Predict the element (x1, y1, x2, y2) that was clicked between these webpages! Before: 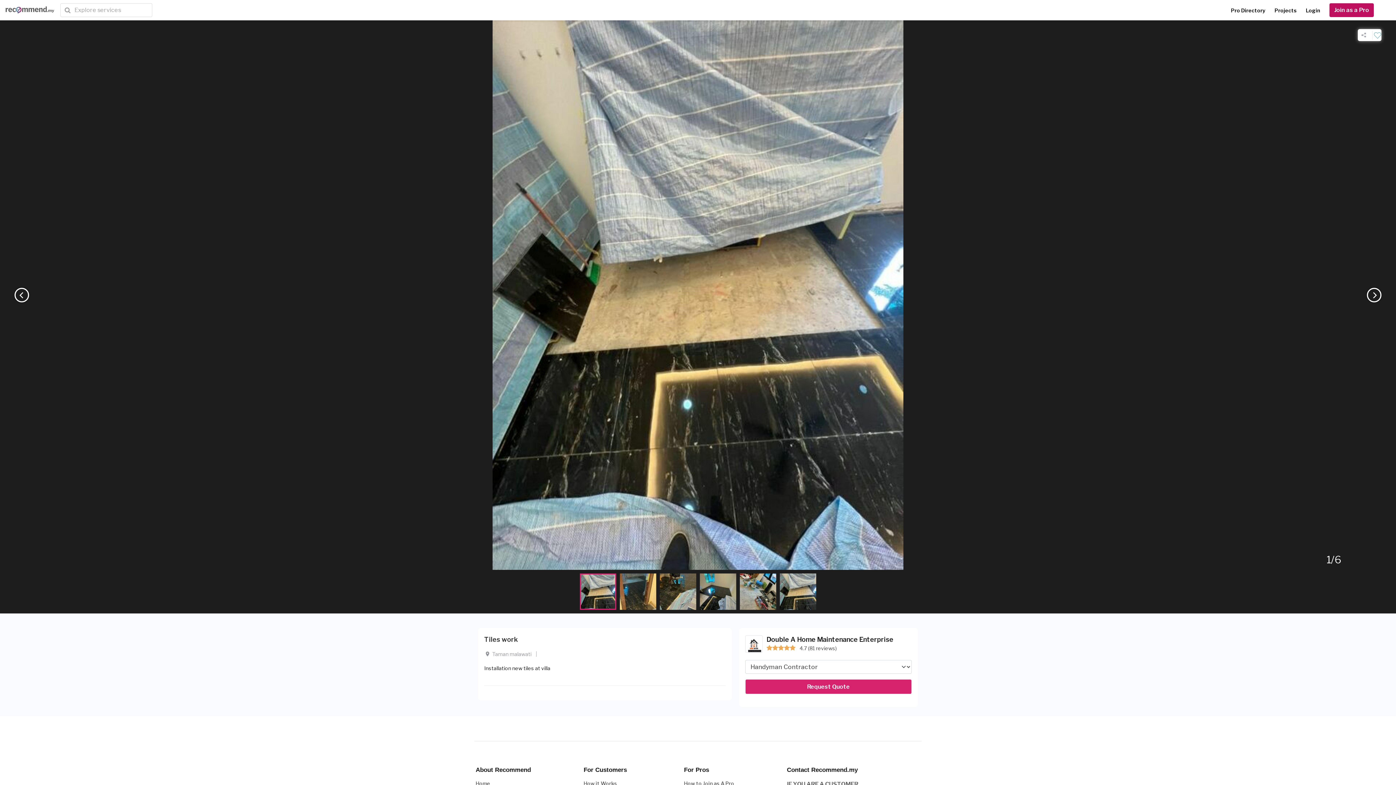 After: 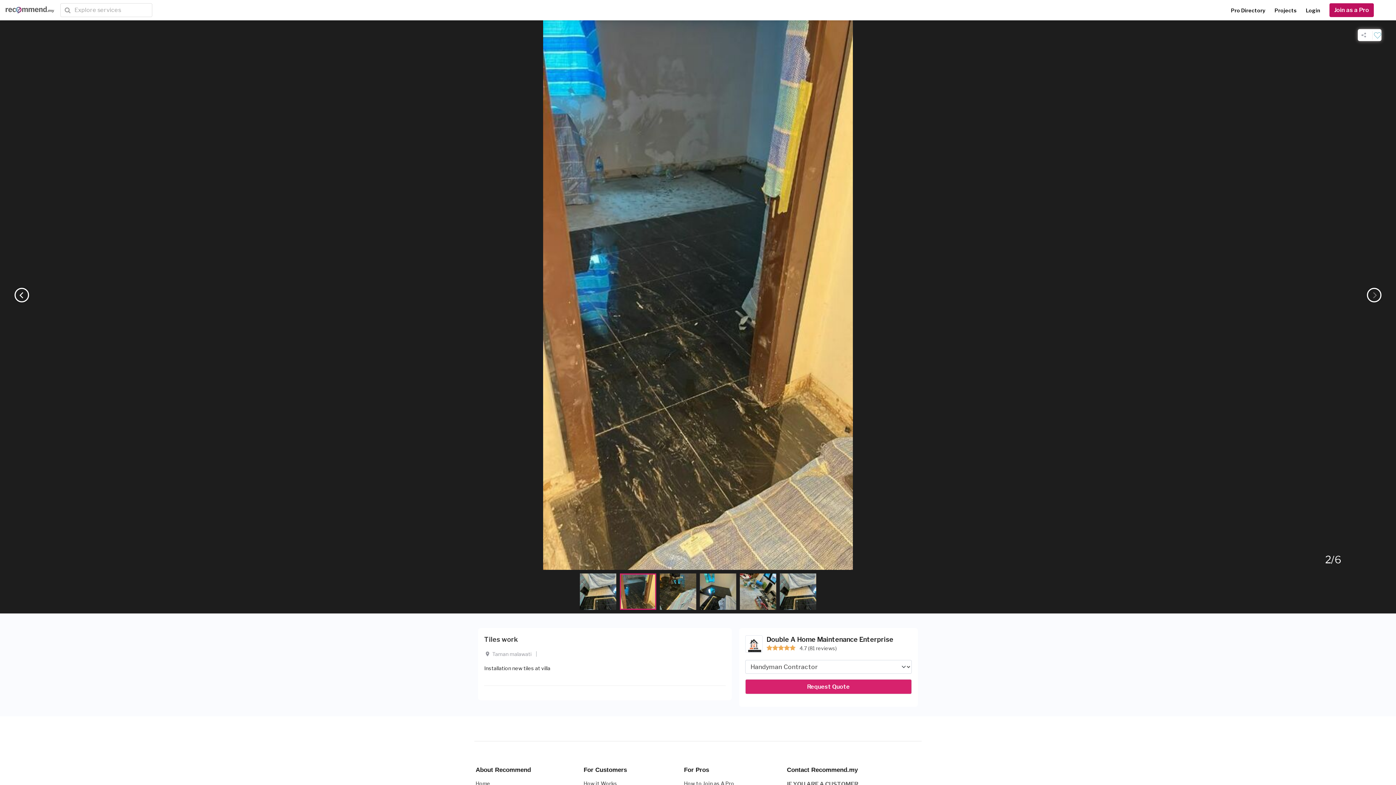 Action: label: Next bbox: (1367, 288, 1381, 302)